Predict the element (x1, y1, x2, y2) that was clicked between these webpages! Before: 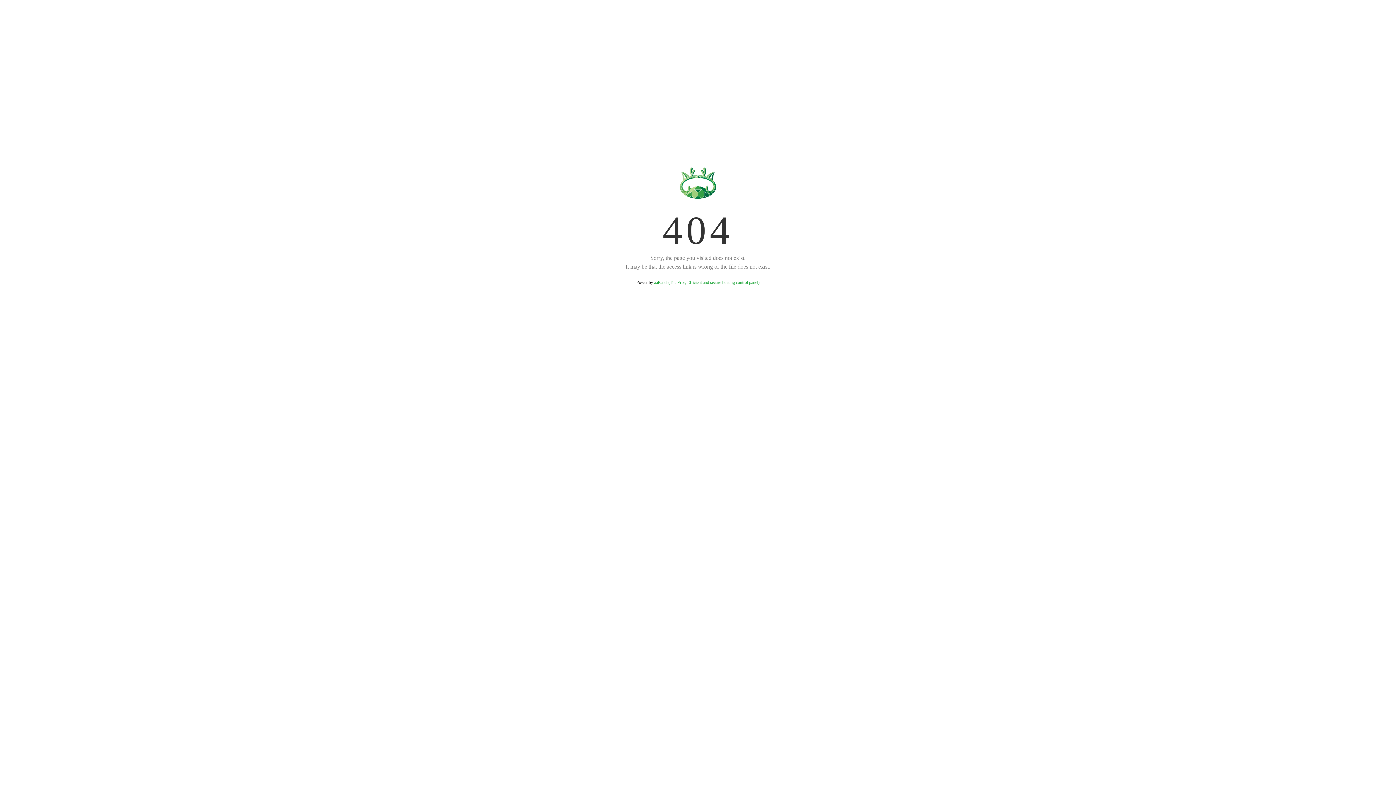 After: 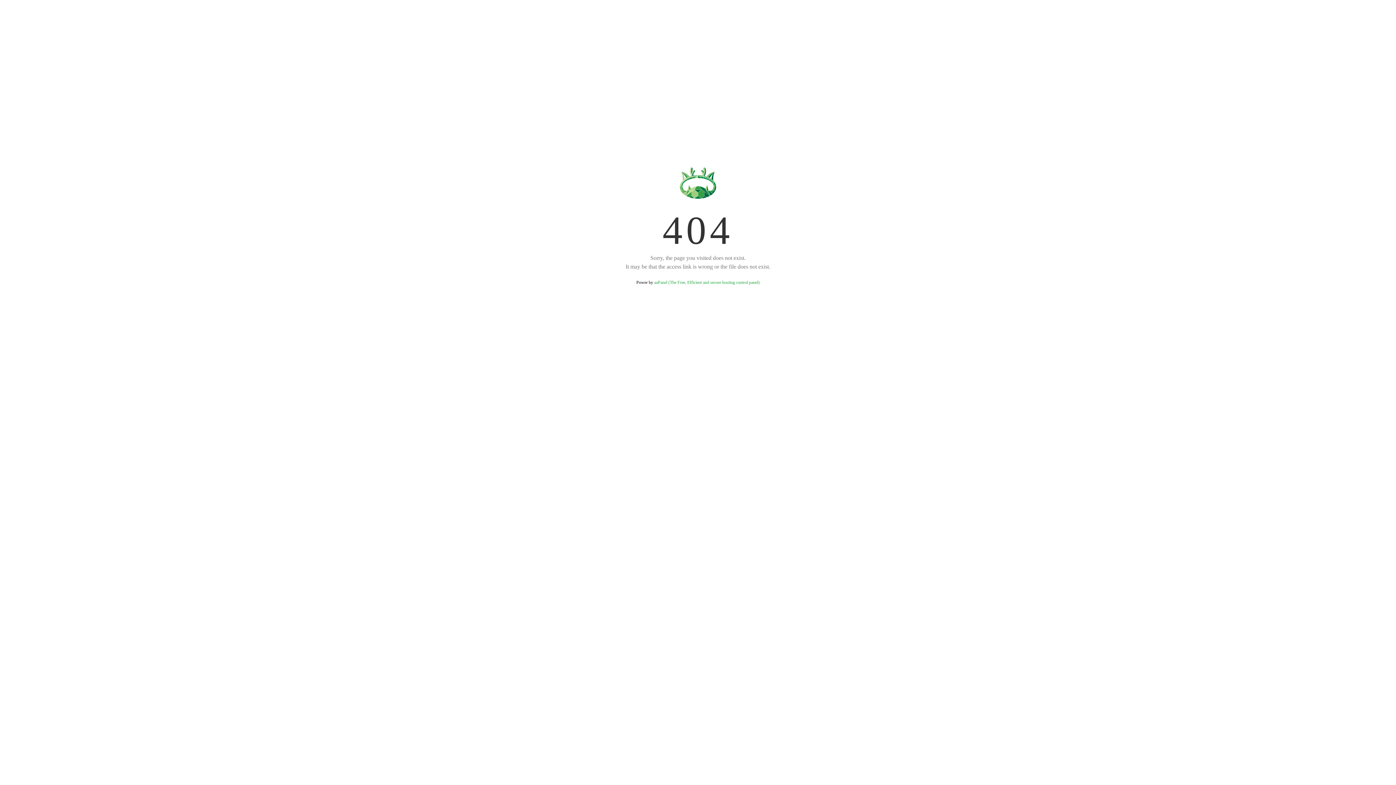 Action: bbox: (654, 280, 759, 285) label: aaPanel (The Free, Efficient and secure hosting control panel)